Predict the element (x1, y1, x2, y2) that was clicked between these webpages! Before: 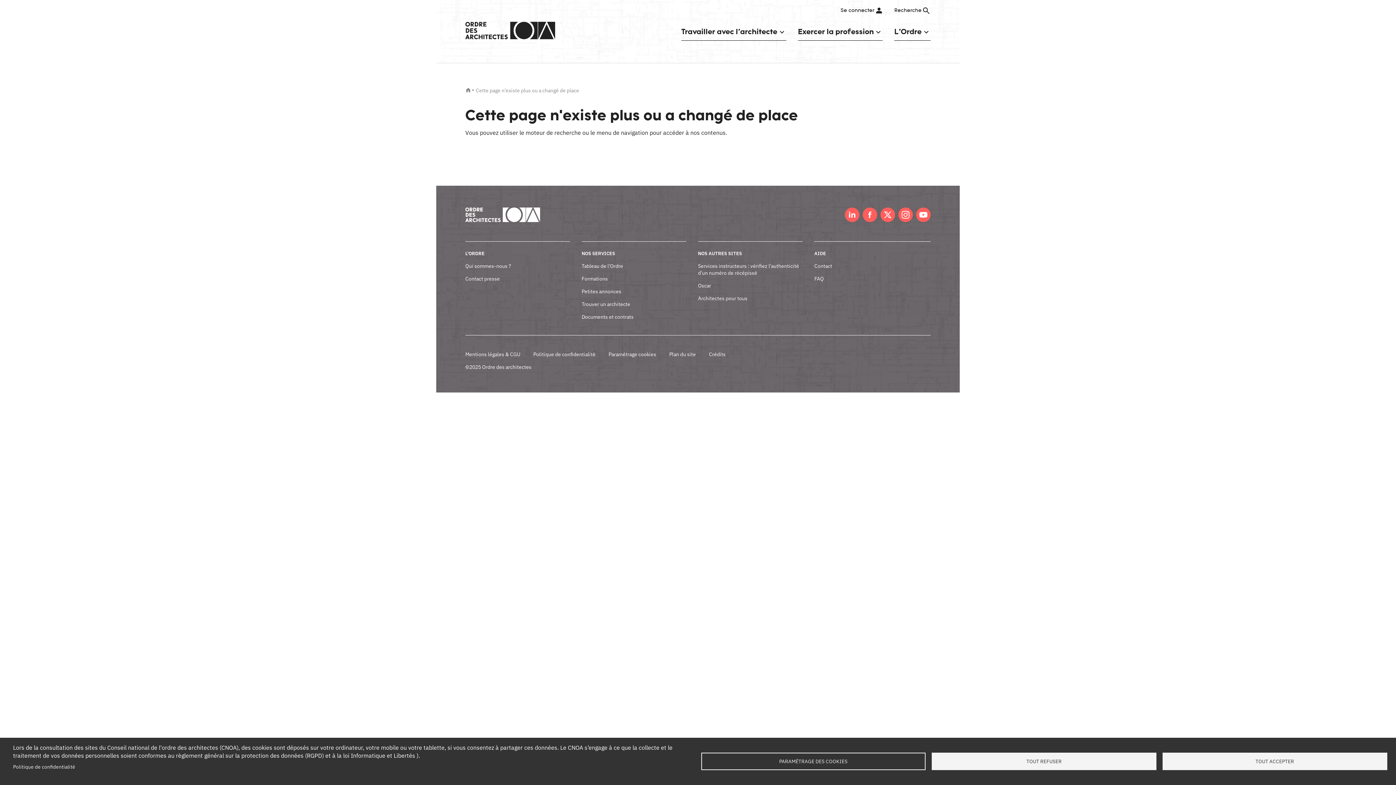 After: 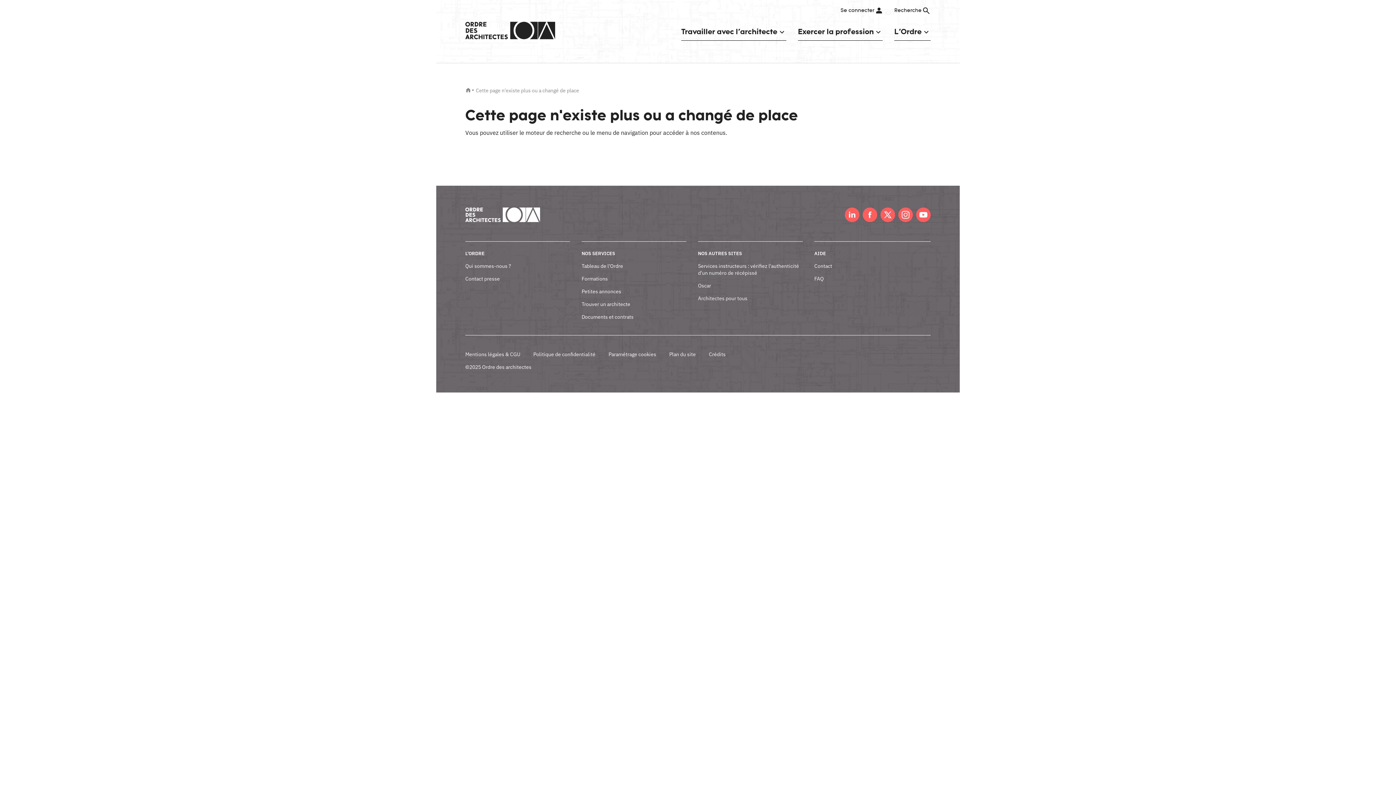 Action: bbox: (932, 753, 1156, 770) label: TOUT REFUSER